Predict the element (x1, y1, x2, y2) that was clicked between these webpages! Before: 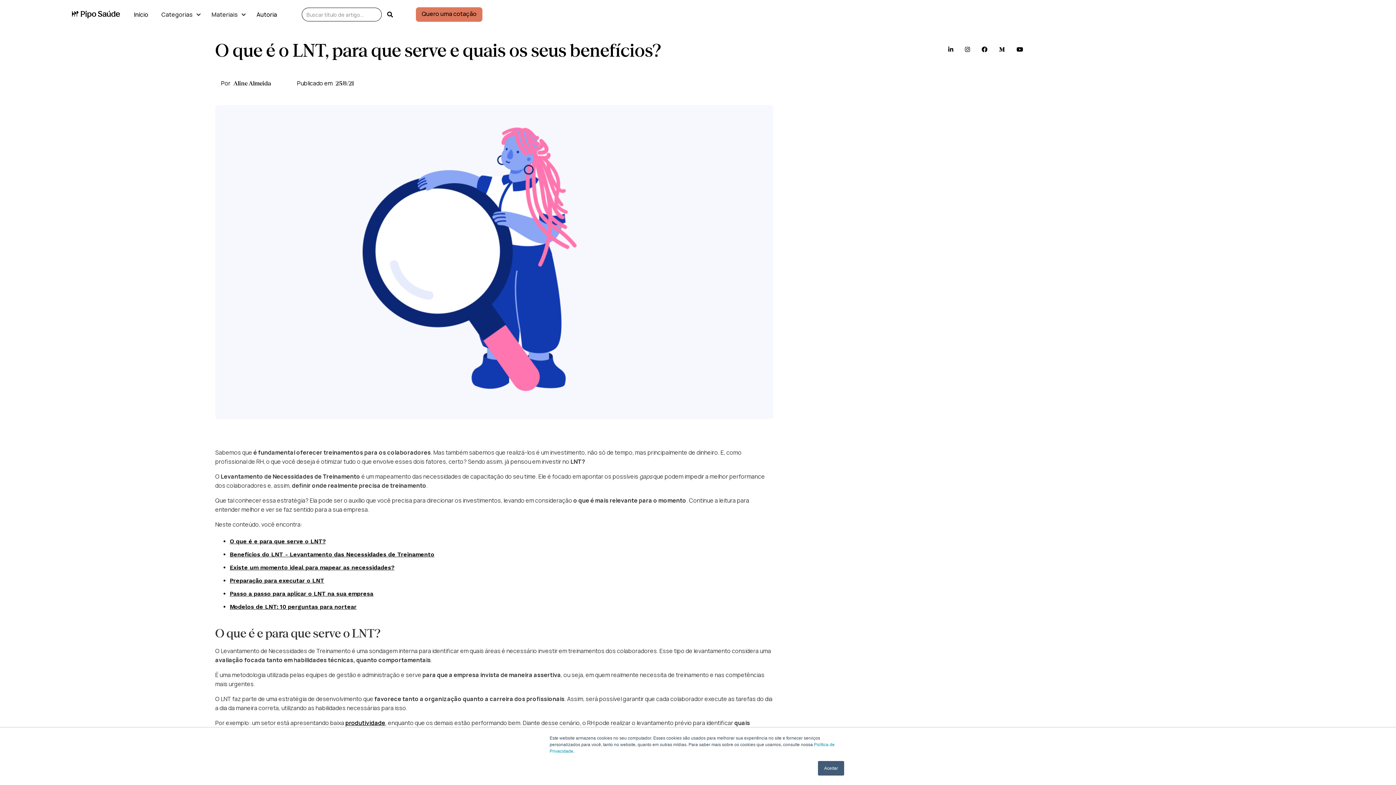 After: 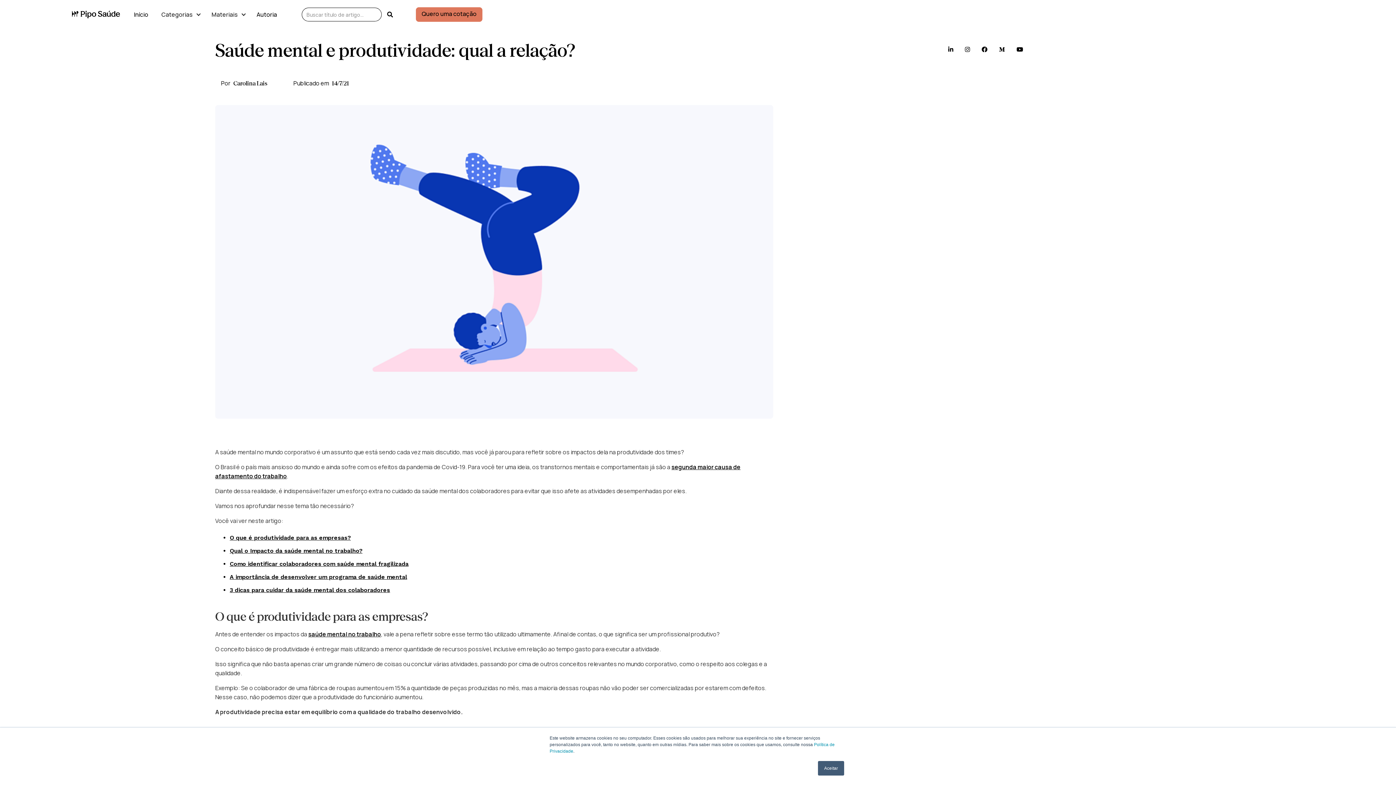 Action: label: produtividade bbox: (345, 719, 385, 727)